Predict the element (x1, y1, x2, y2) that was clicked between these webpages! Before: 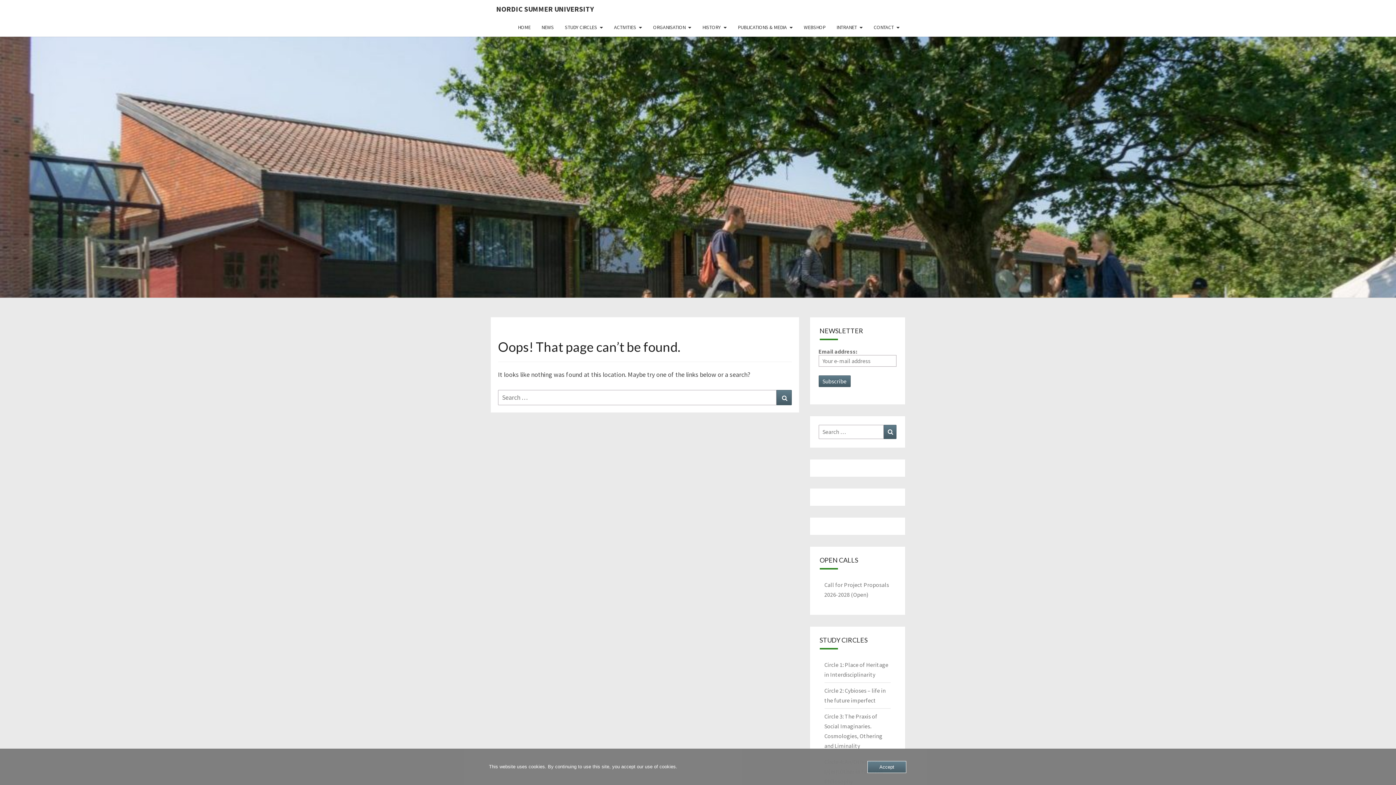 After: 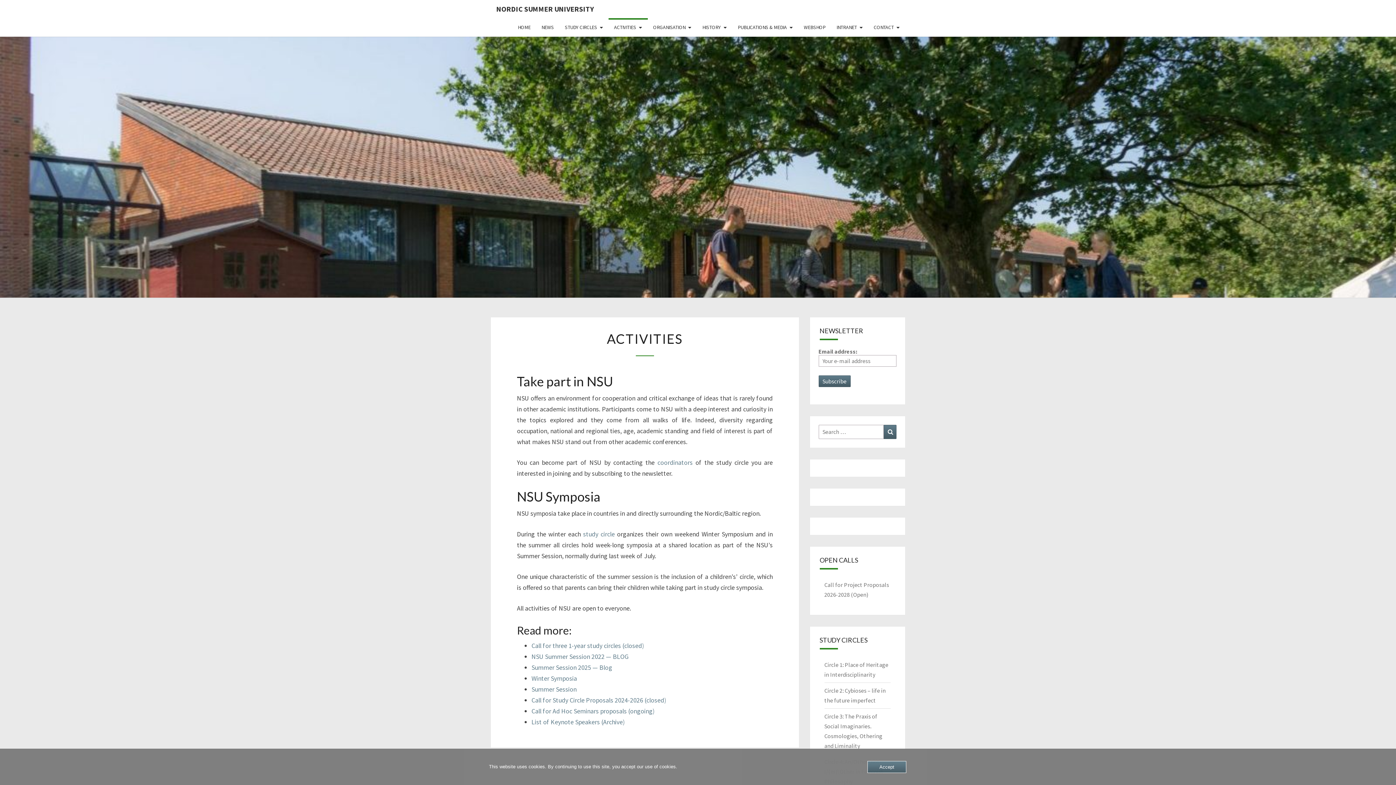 Action: label: ACTIVITIES bbox: (608, 18, 647, 36)